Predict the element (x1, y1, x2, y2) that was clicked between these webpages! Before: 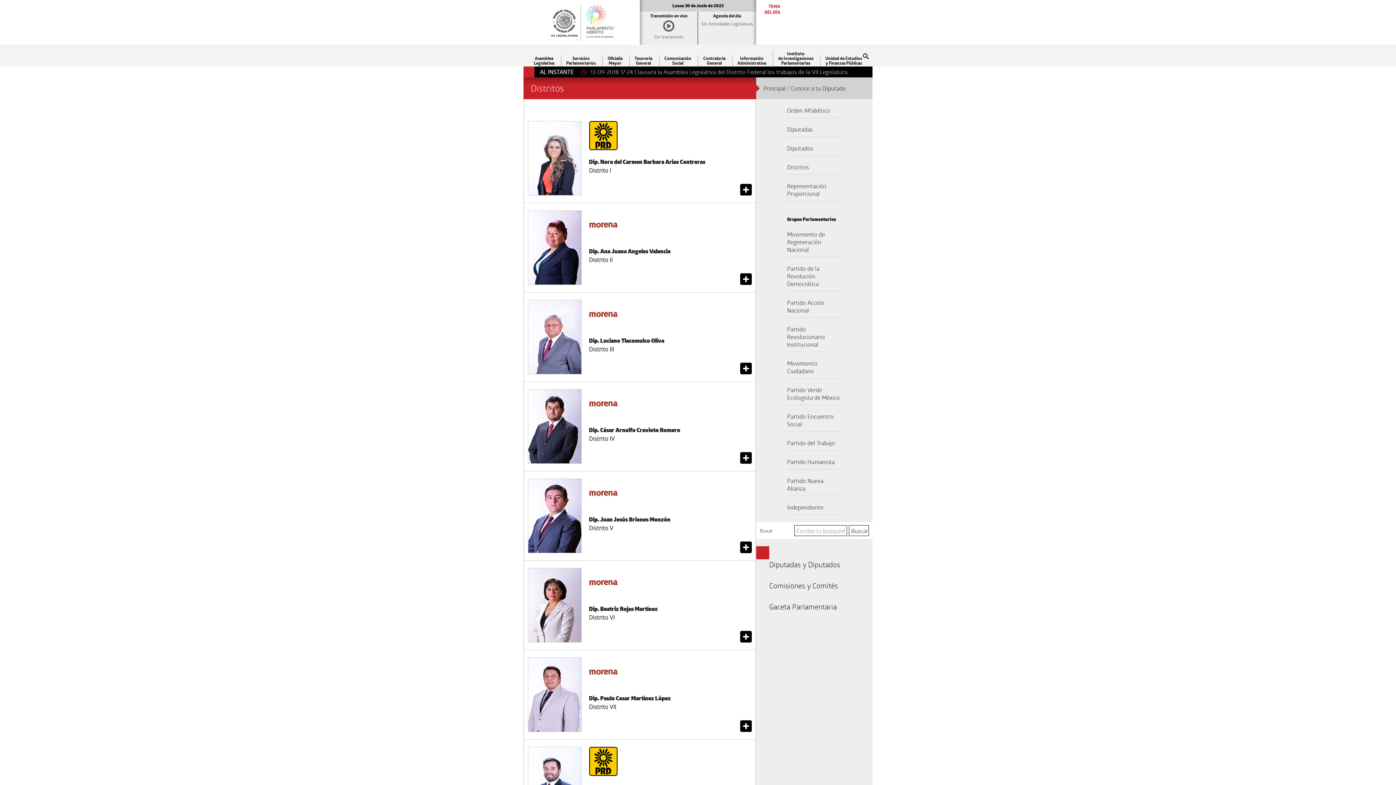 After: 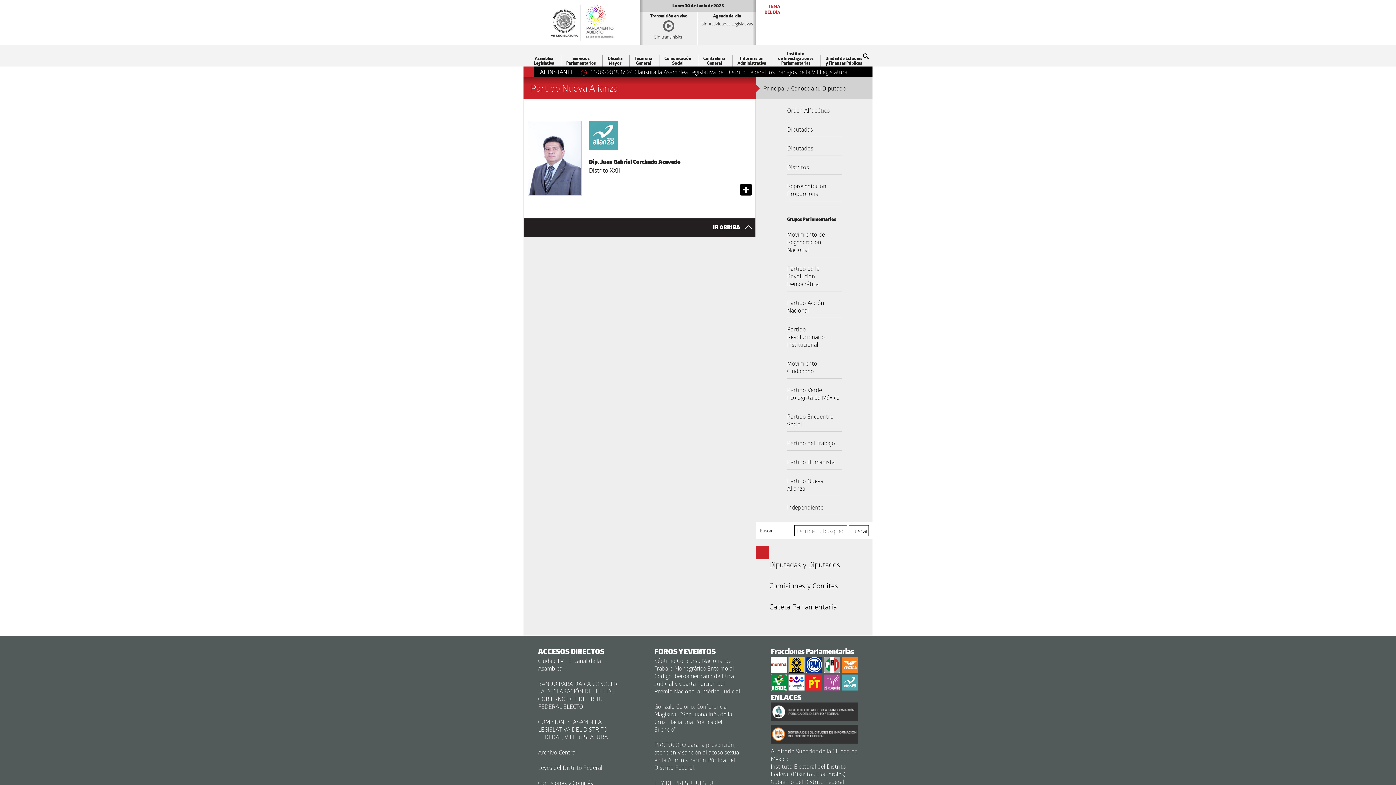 Action: bbox: (787, 477, 841, 496) label: Partido Nueva Alianza